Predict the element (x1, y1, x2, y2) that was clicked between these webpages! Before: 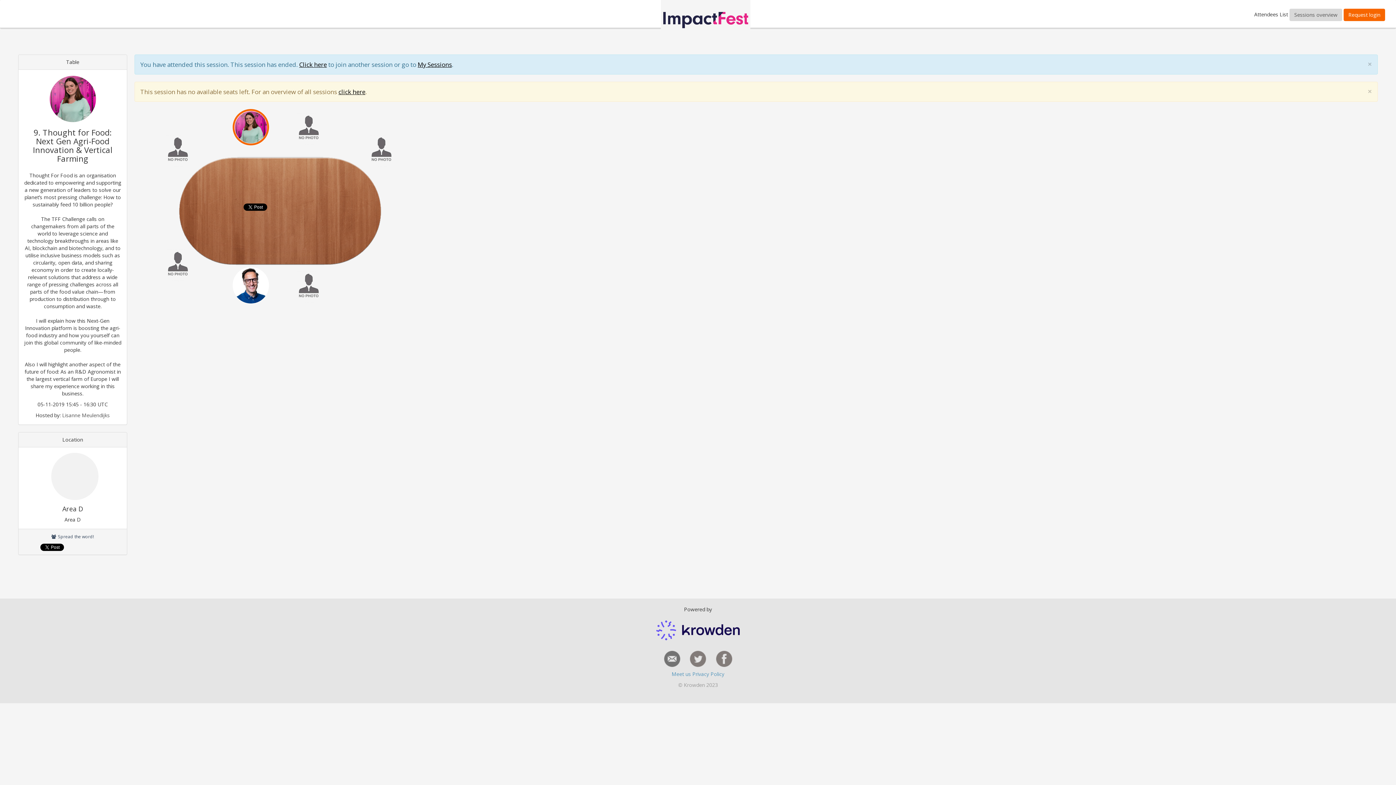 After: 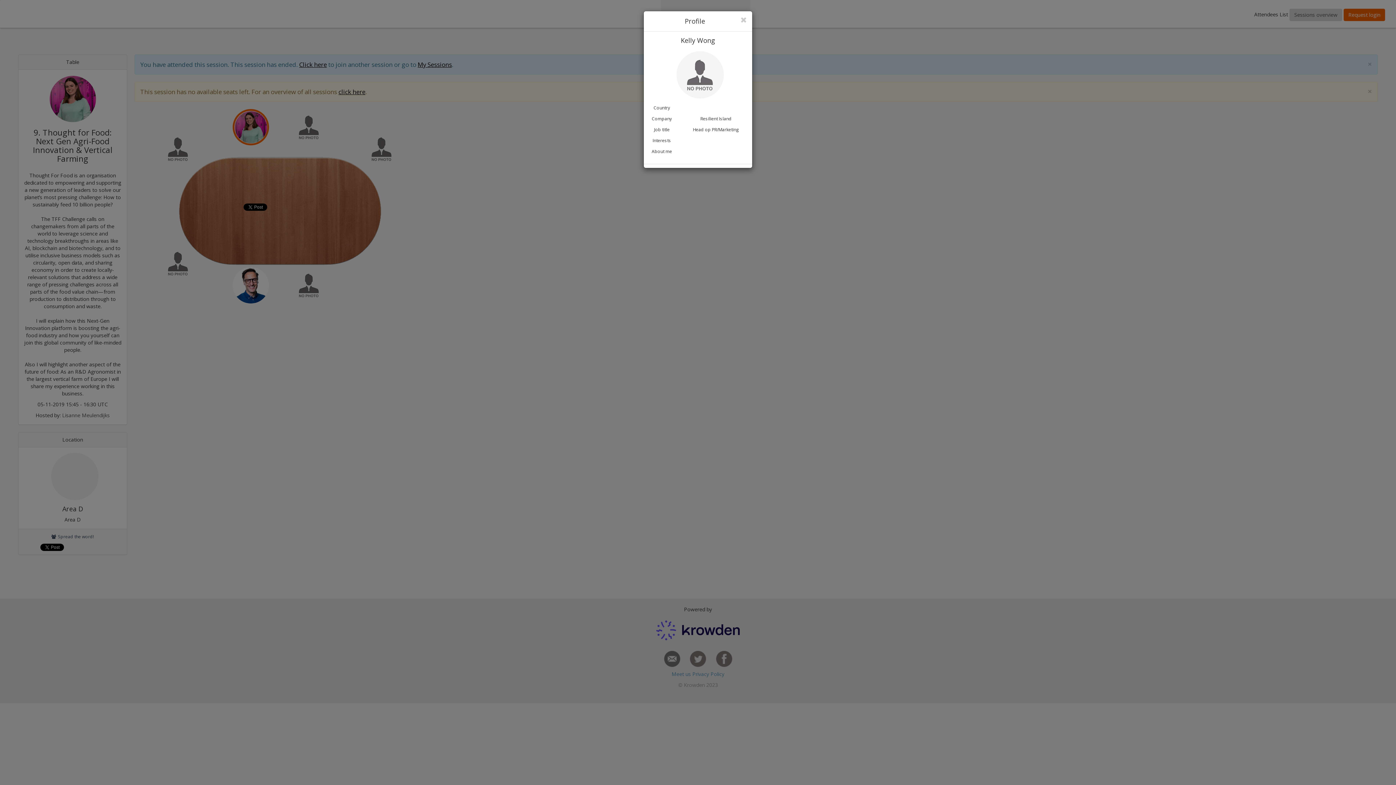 Action: bbox: (160, 245, 196, 290)